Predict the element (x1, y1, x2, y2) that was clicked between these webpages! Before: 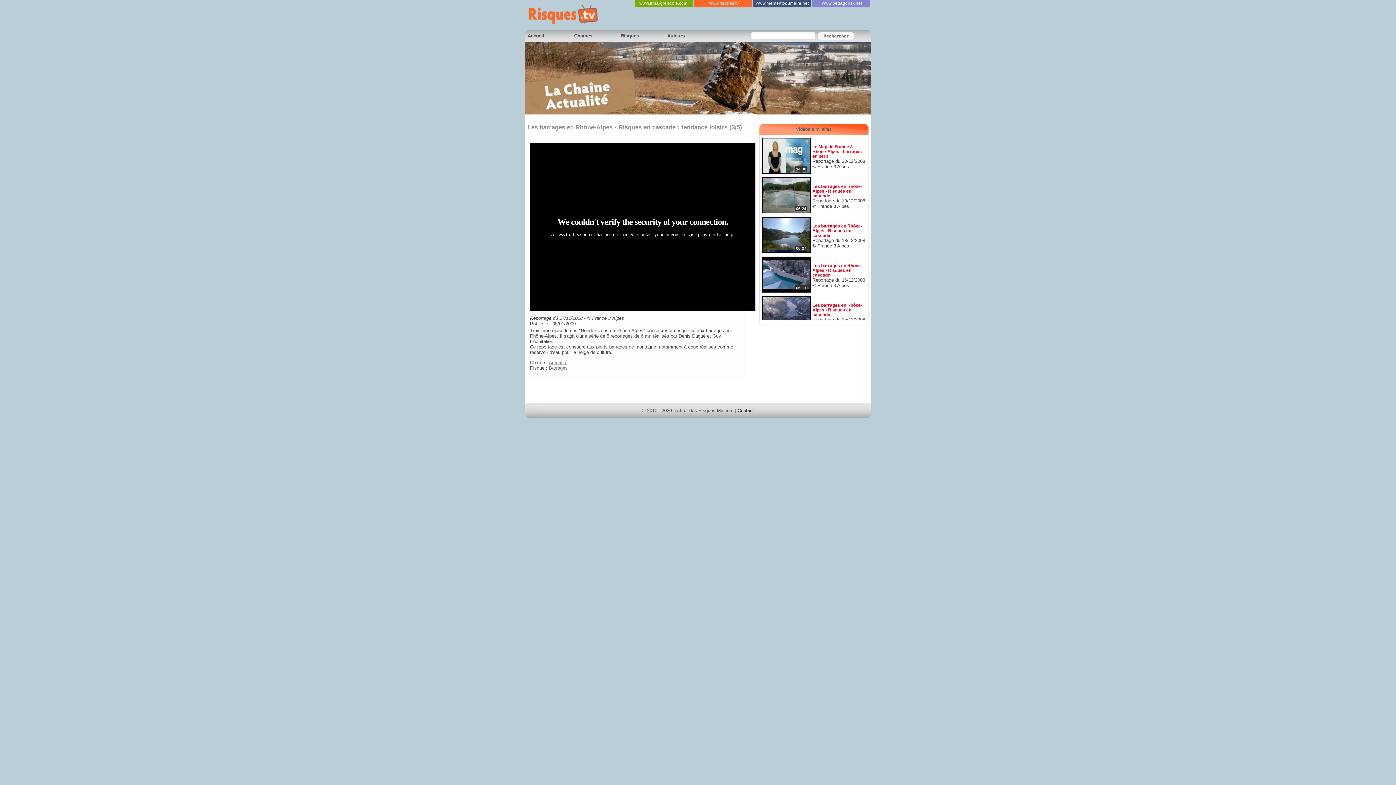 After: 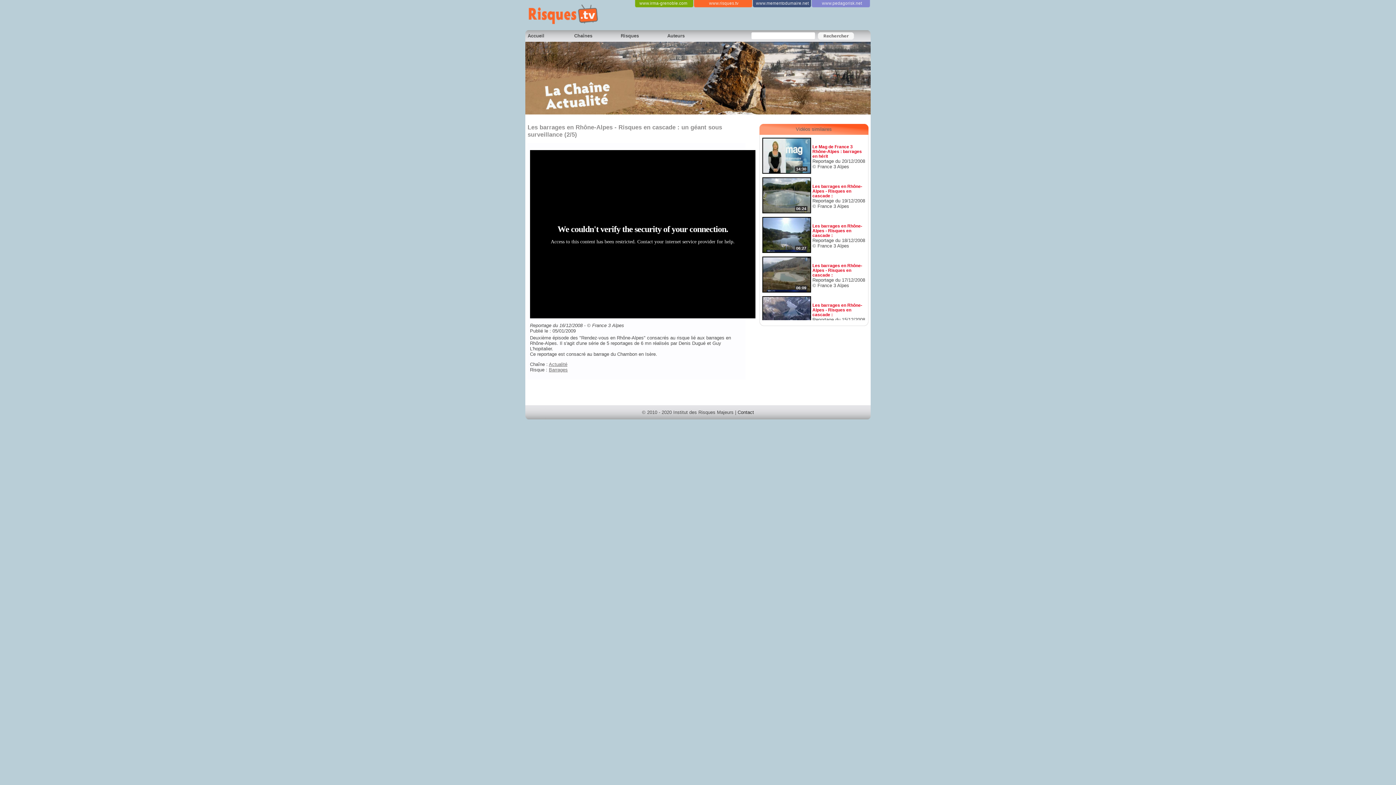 Action: bbox: (762, 288, 811, 293)